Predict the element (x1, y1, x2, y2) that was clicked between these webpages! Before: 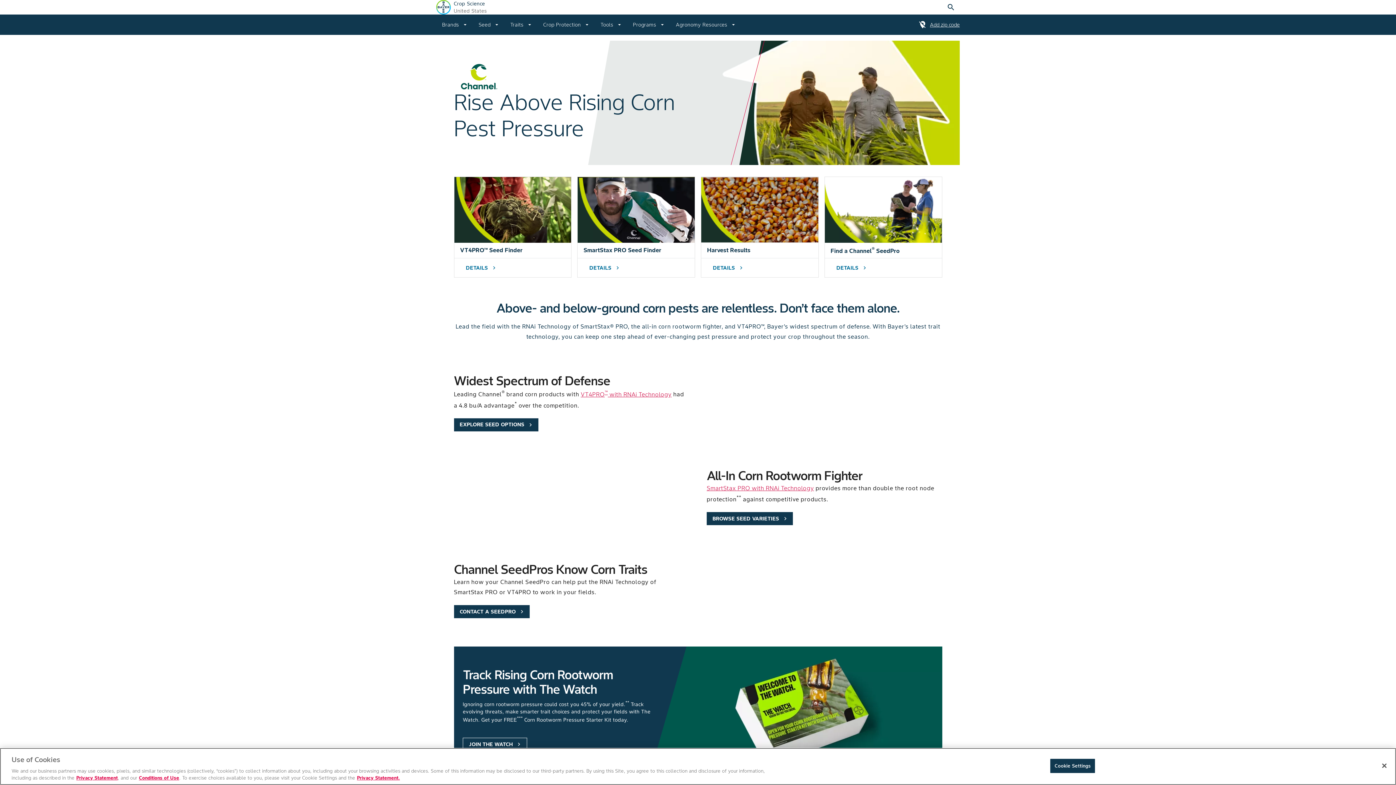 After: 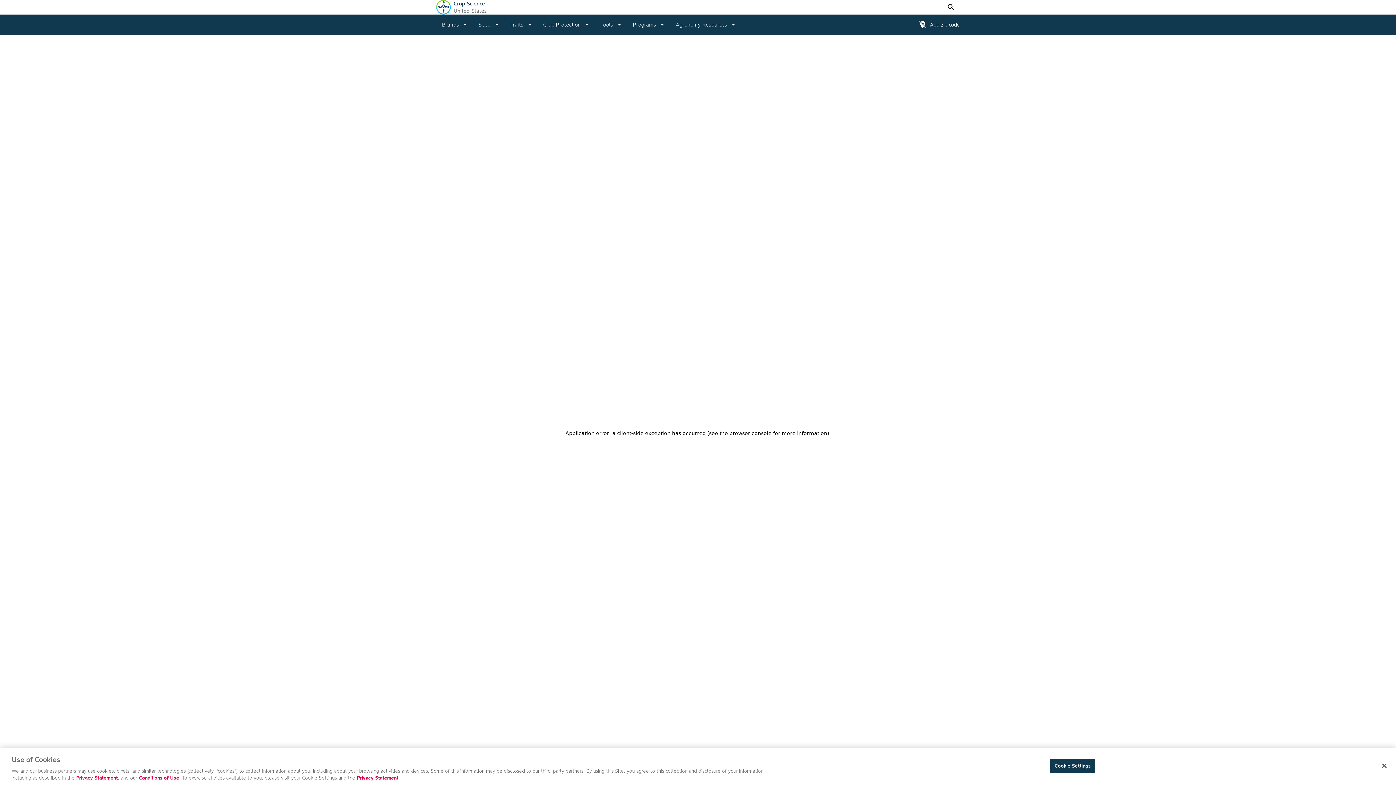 Action: bbox: (706, 512, 793, 525) label: BROWSE SEED VARIETIES
chevron_right